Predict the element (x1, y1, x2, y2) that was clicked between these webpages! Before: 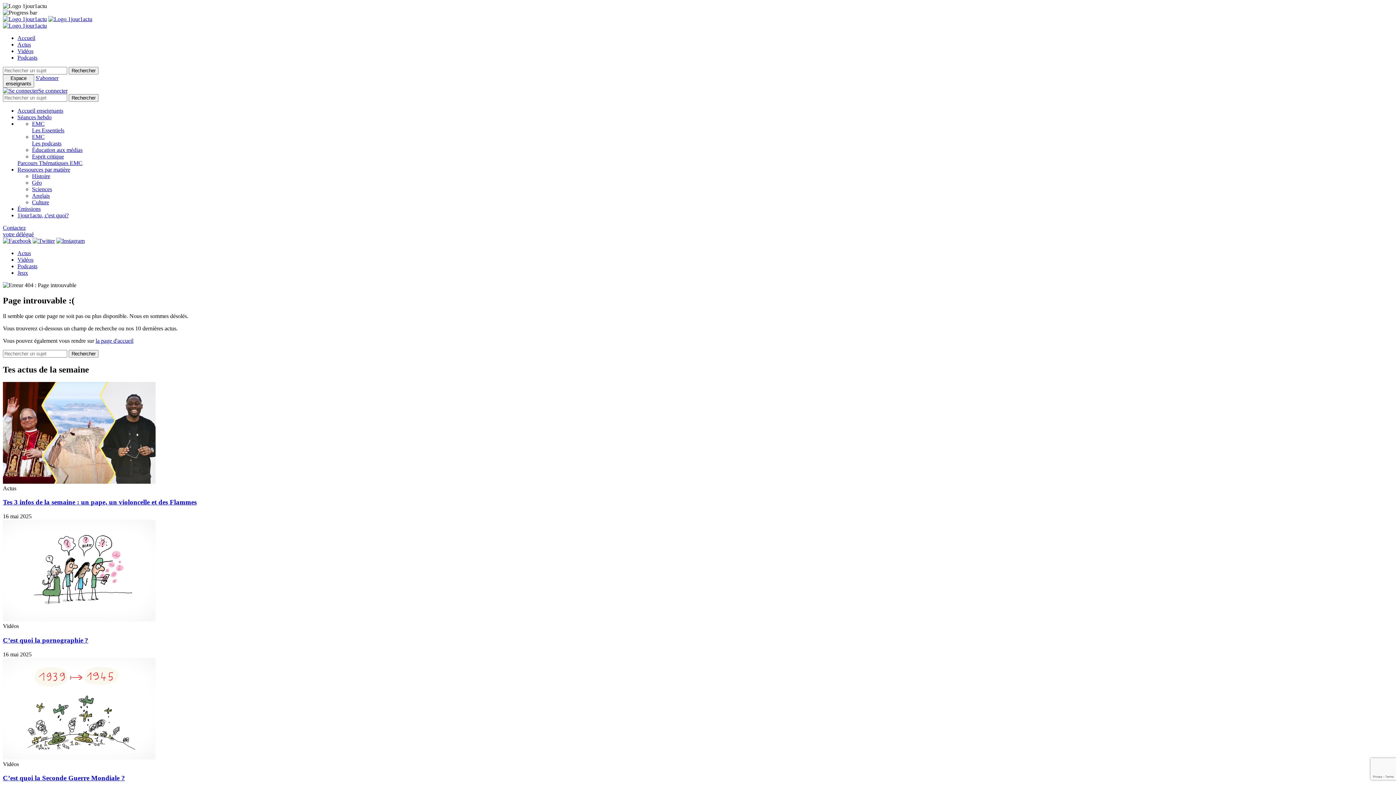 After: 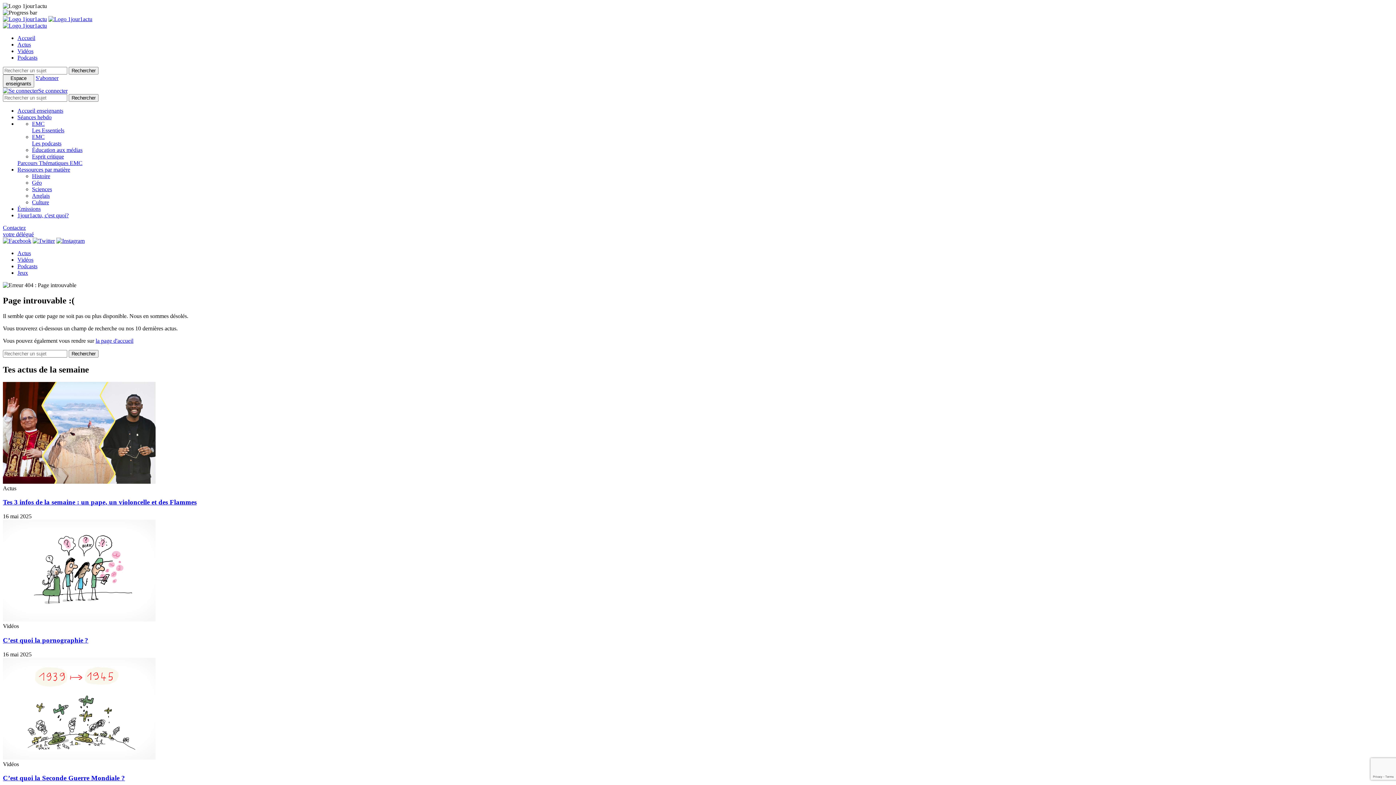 Action: bbox: (35, 74, 58, 81) label: S'abonner